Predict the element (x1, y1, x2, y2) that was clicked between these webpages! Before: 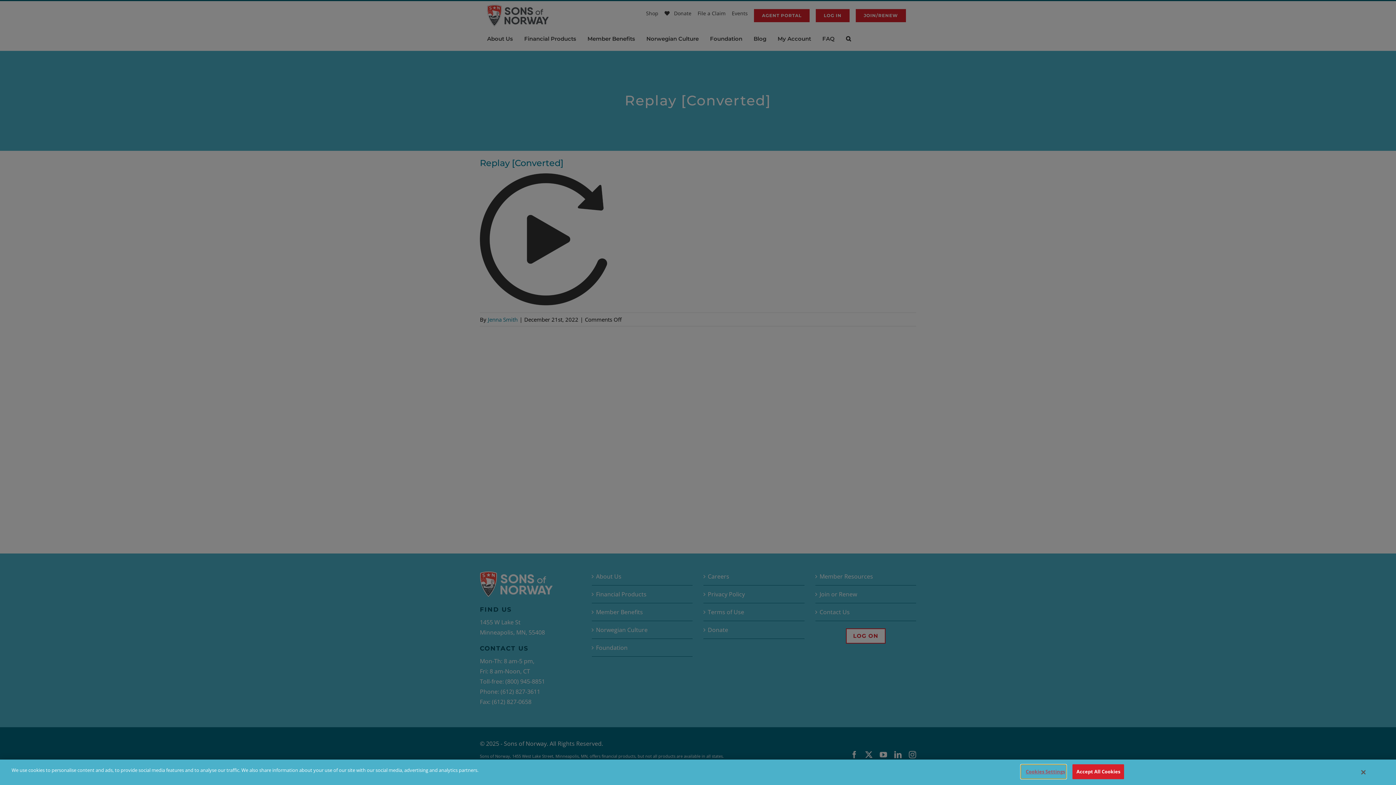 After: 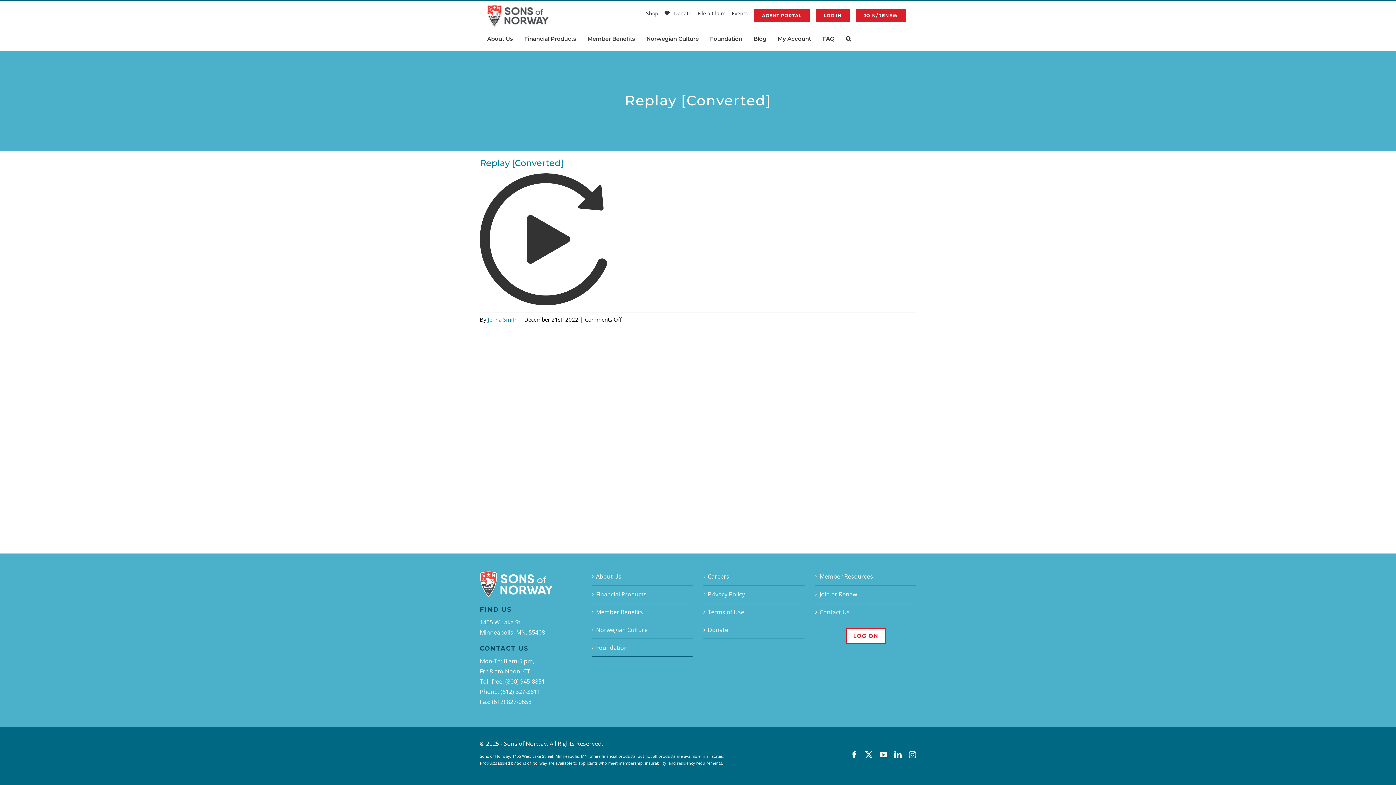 Action: label: Accept All Cookies bbox: (1072, 764, 1124, 779)